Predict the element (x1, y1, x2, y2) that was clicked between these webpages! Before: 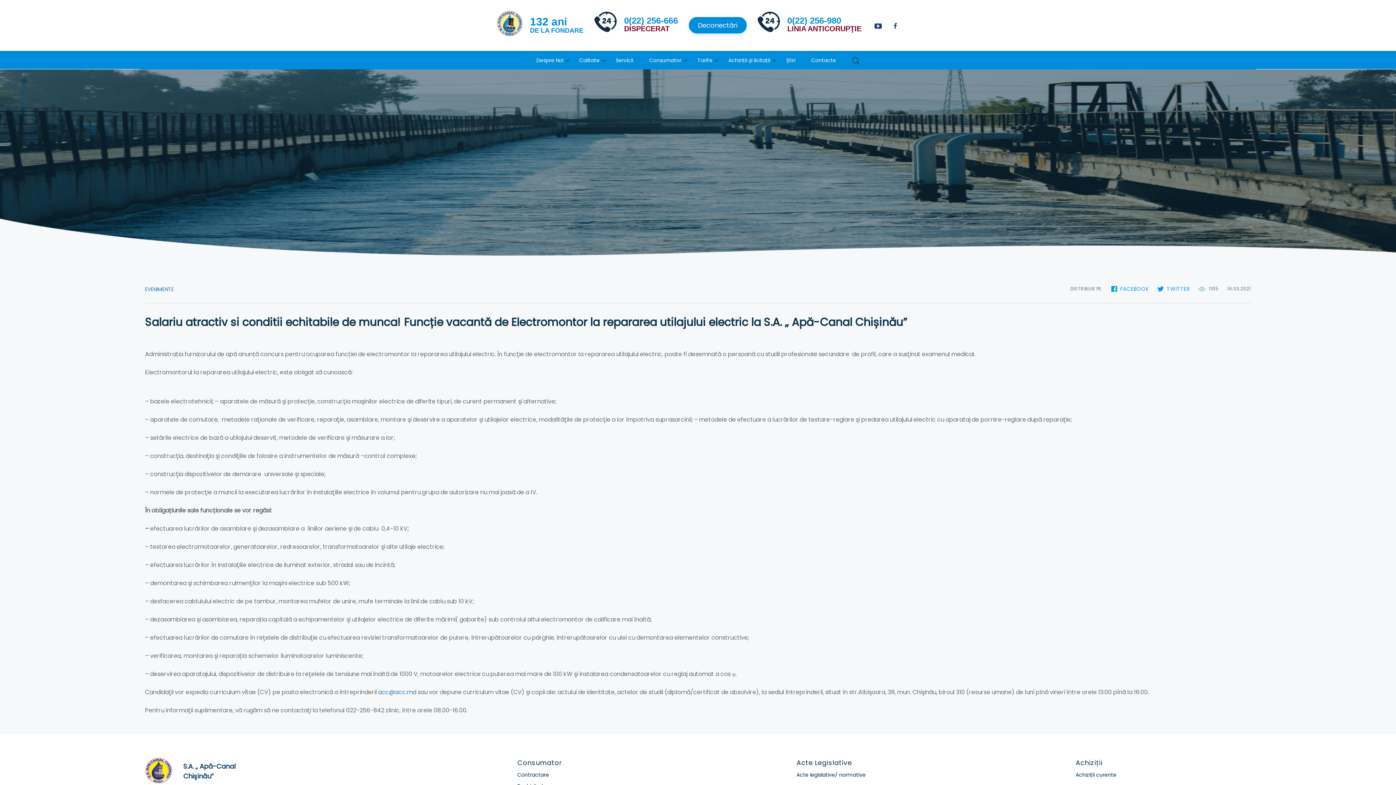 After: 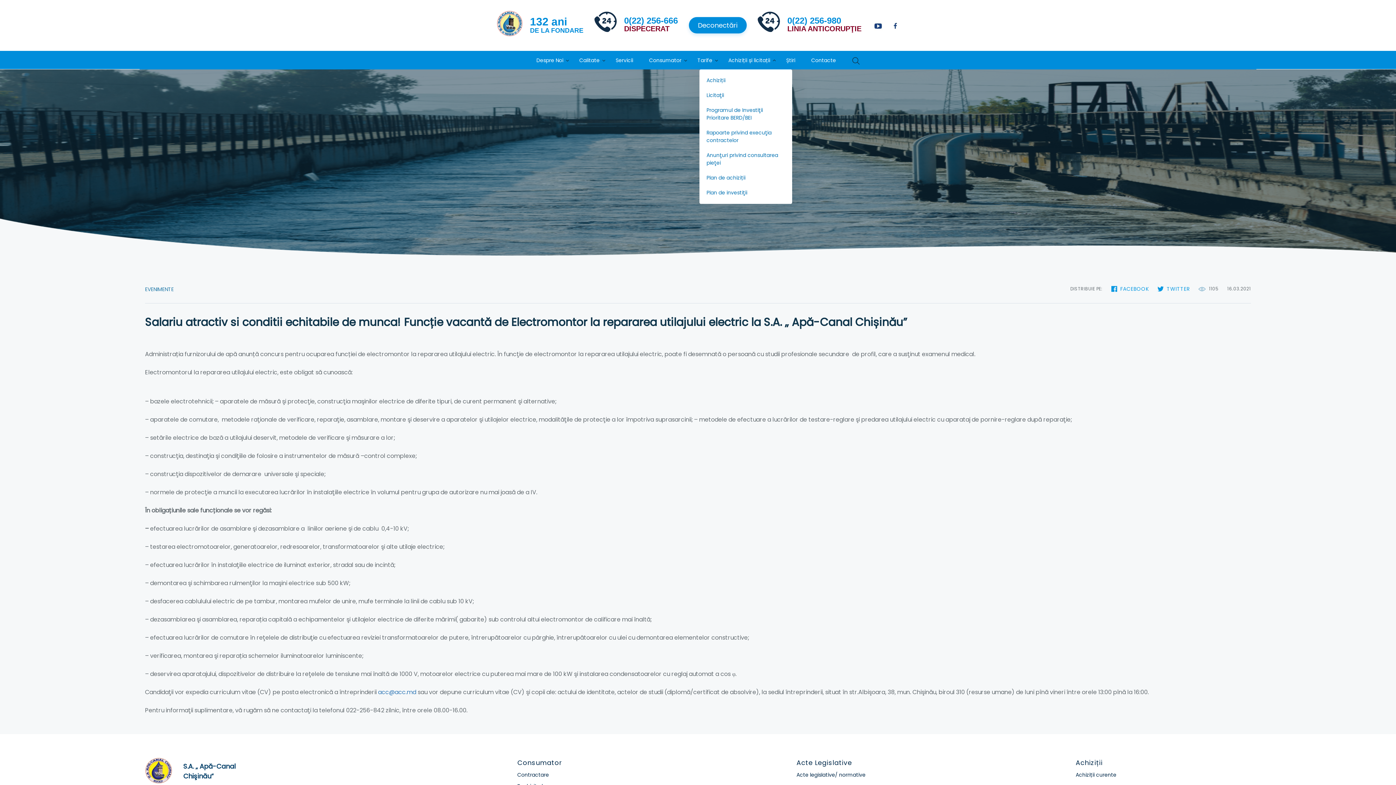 Action: bbox: (728, 51, 770, 69) label: Achiziții și licitații